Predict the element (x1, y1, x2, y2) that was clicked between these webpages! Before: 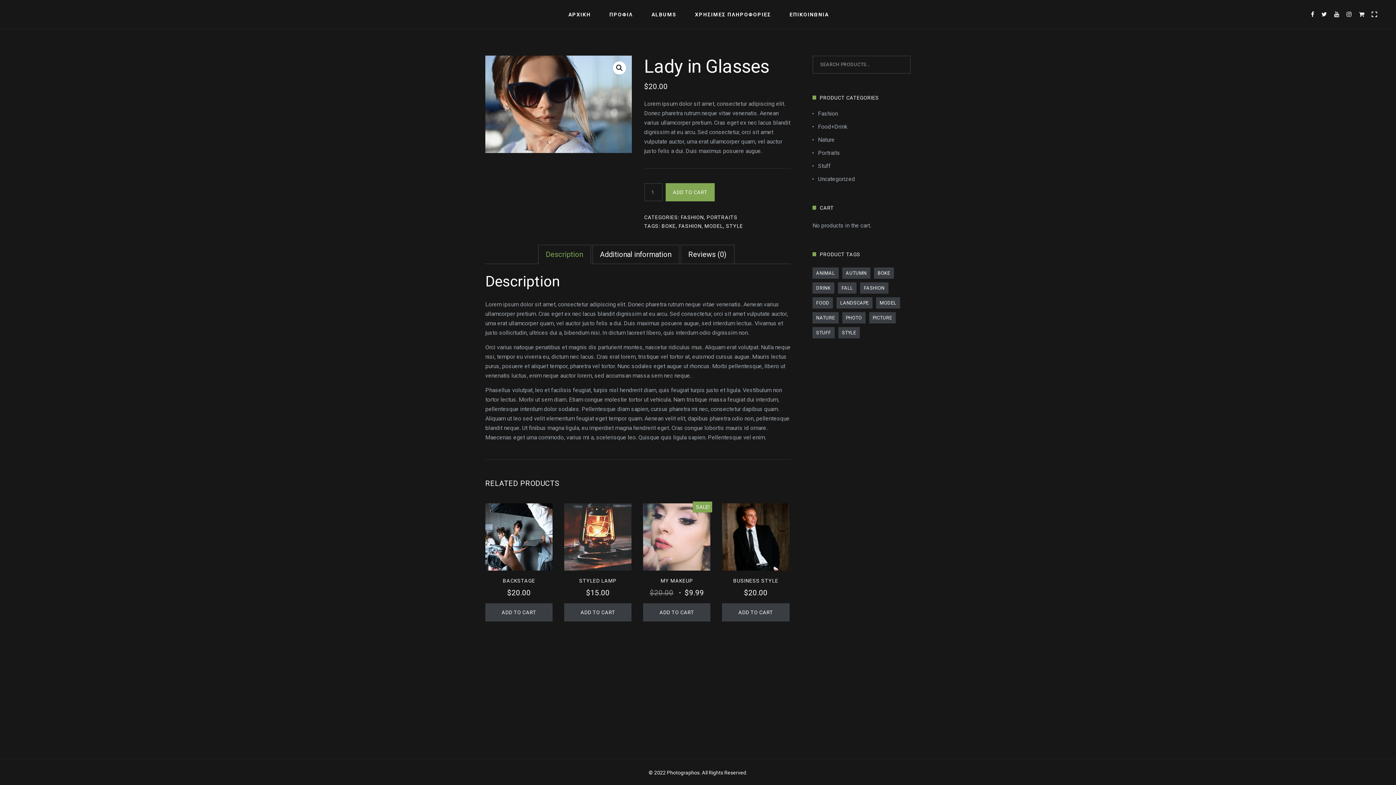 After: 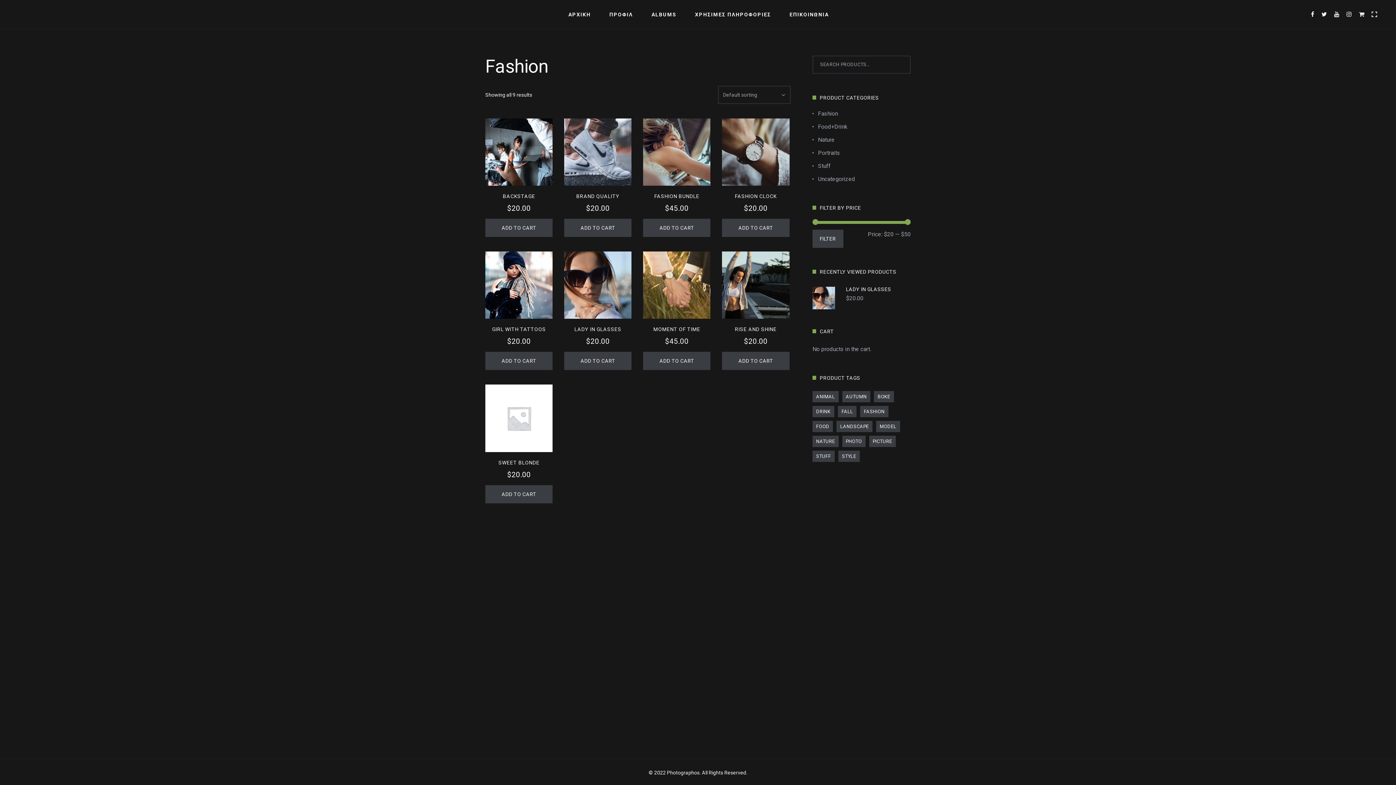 Action: bbox: (681, 214, 703, 220) label: FASHION